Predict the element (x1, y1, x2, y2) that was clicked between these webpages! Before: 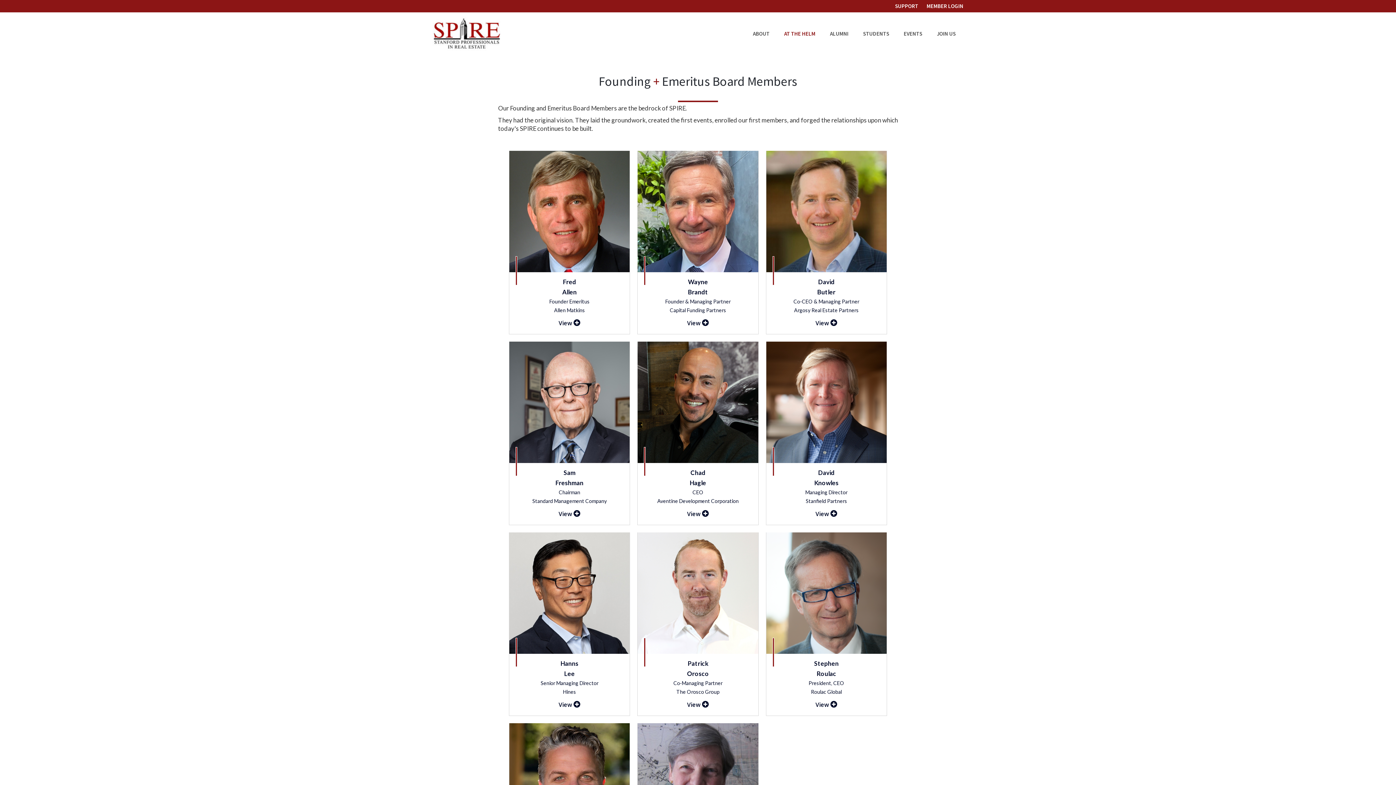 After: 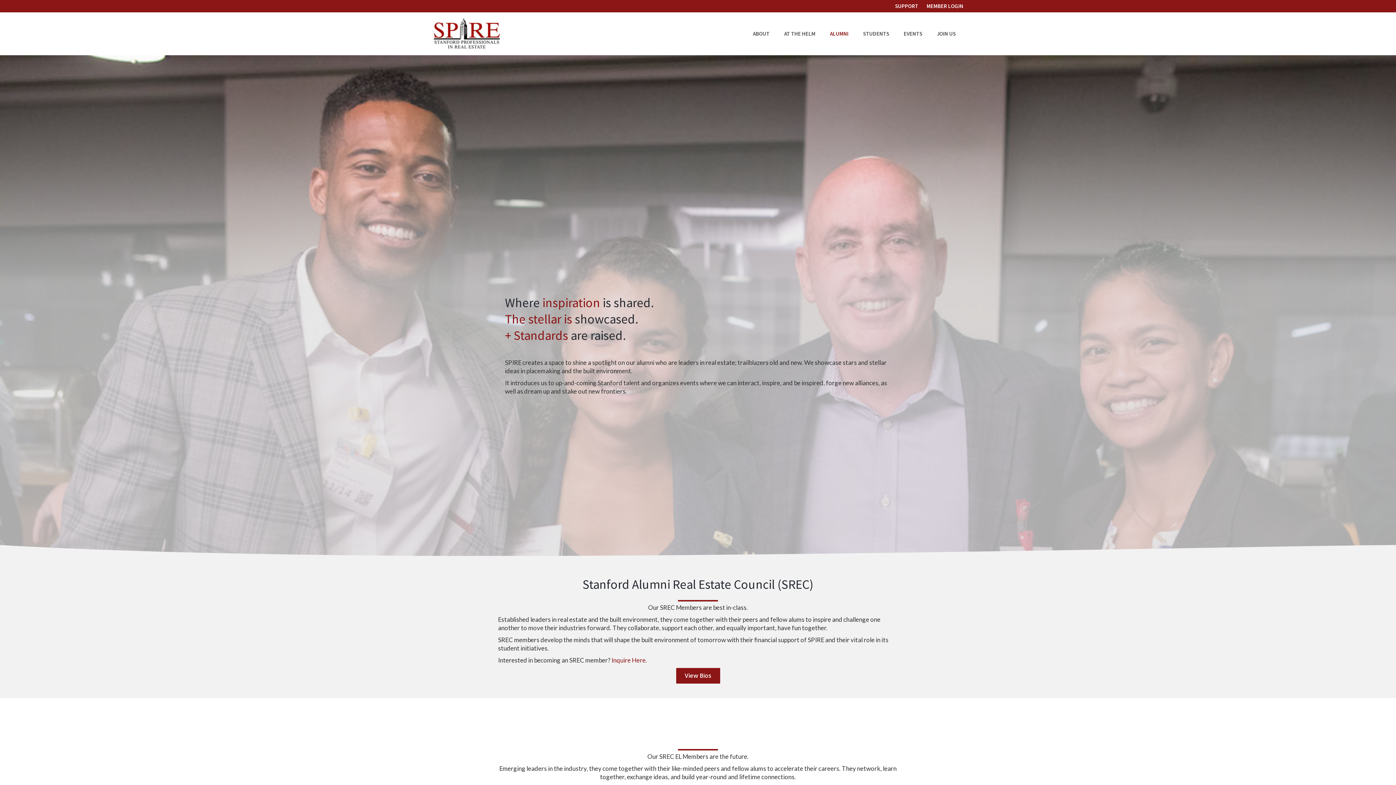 Action: label: ALUMNI bbox: (822, 24, 856, 42)